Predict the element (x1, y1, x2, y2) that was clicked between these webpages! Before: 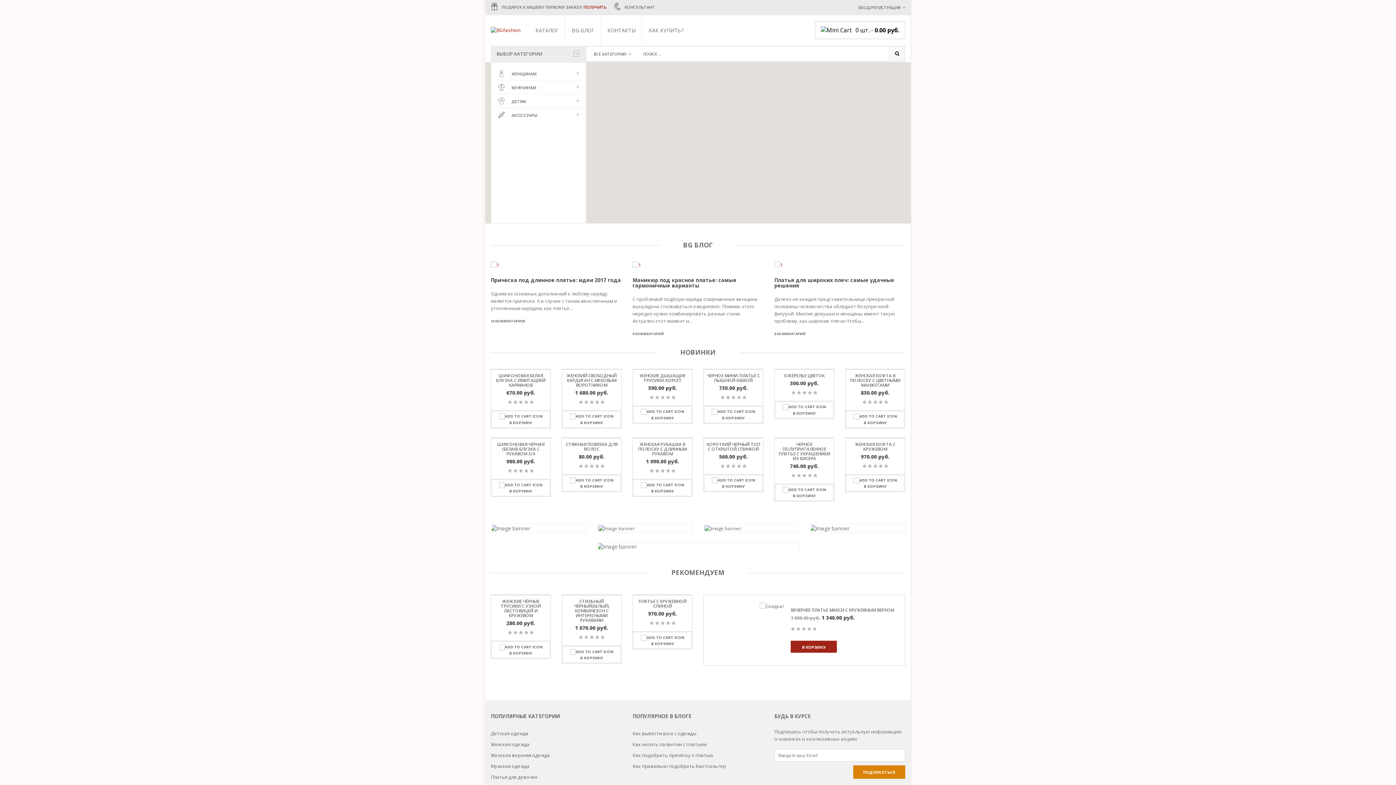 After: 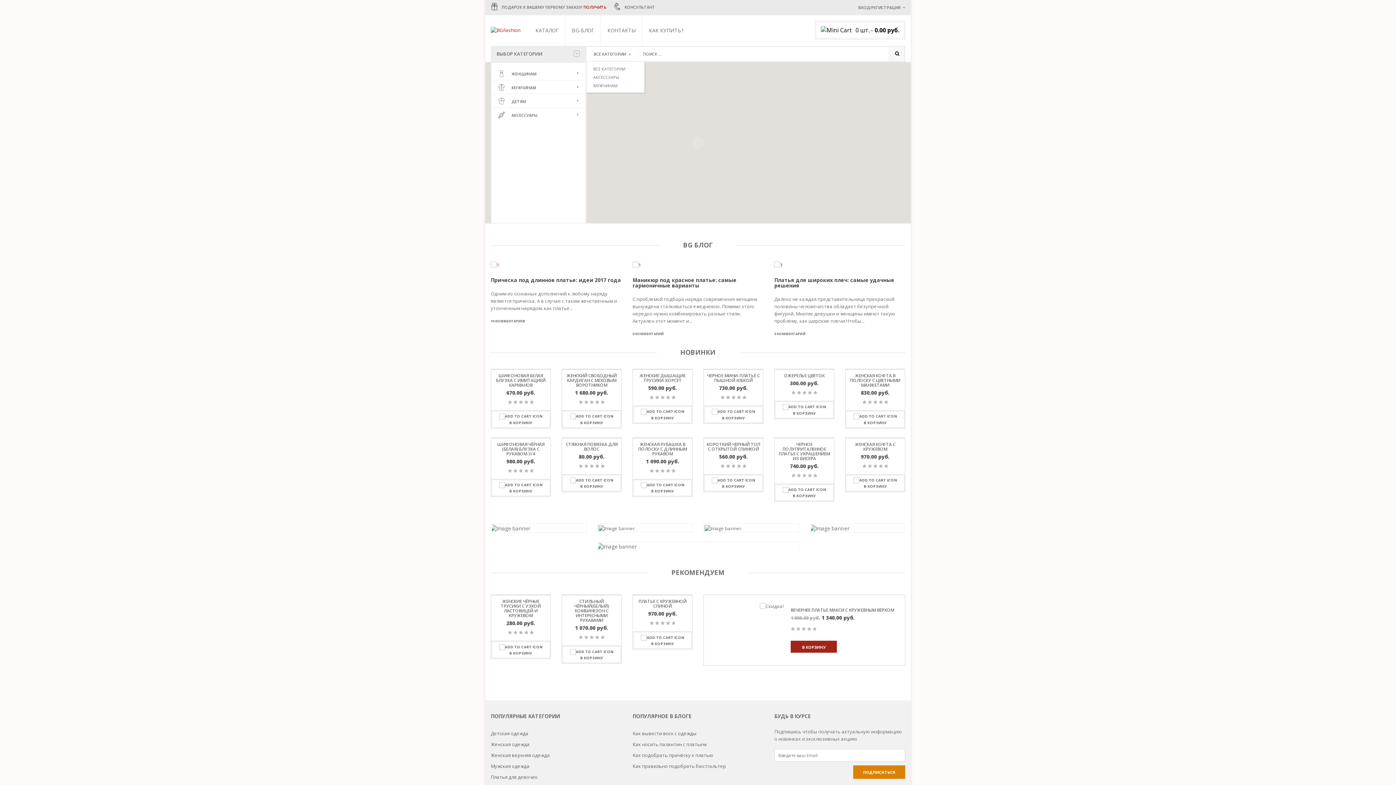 Action: label: ВСЕ КАТЕГОРИИ bbox: (593, 51, 631, 56)